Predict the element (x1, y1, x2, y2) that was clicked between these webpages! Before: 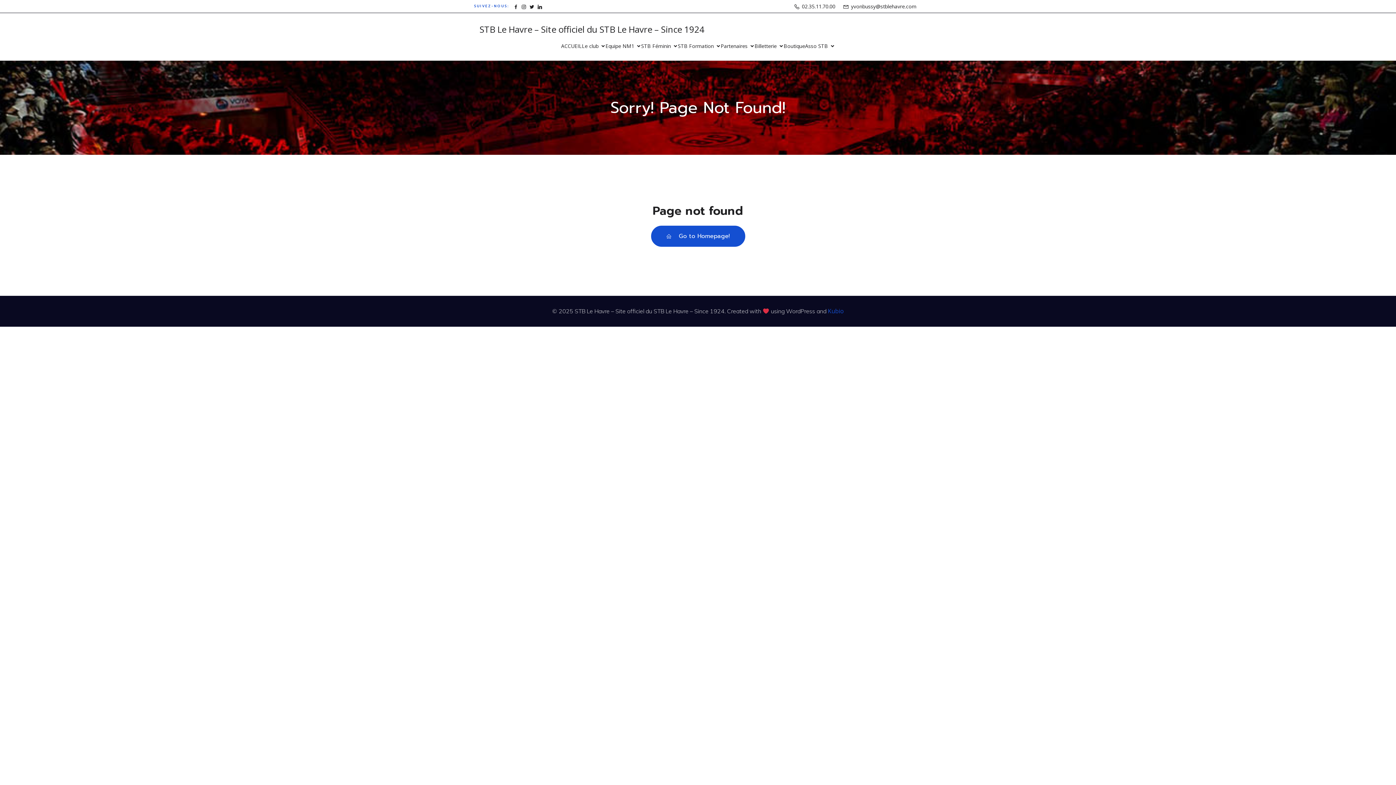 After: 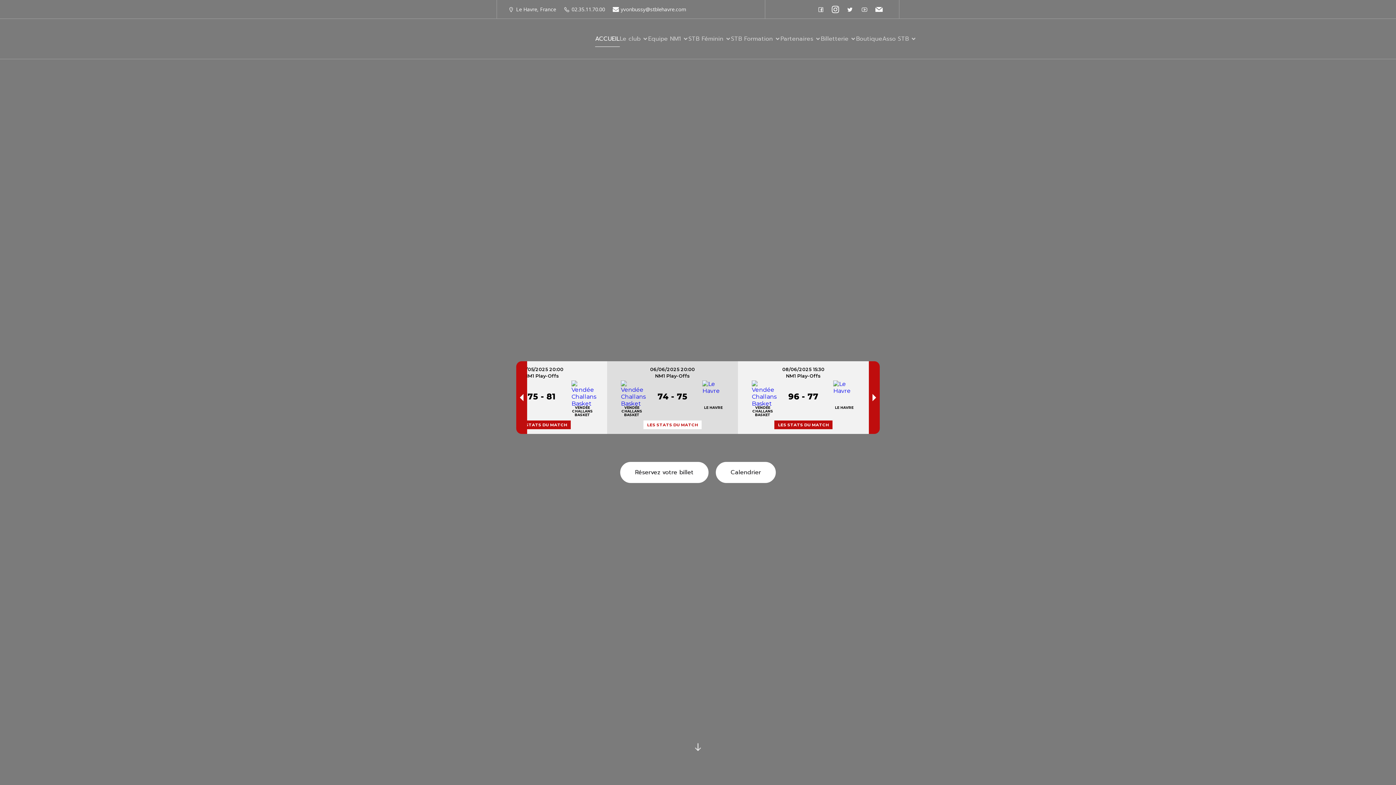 Action: bbox: (561, 38, 582, 53) label: ACCUEIL